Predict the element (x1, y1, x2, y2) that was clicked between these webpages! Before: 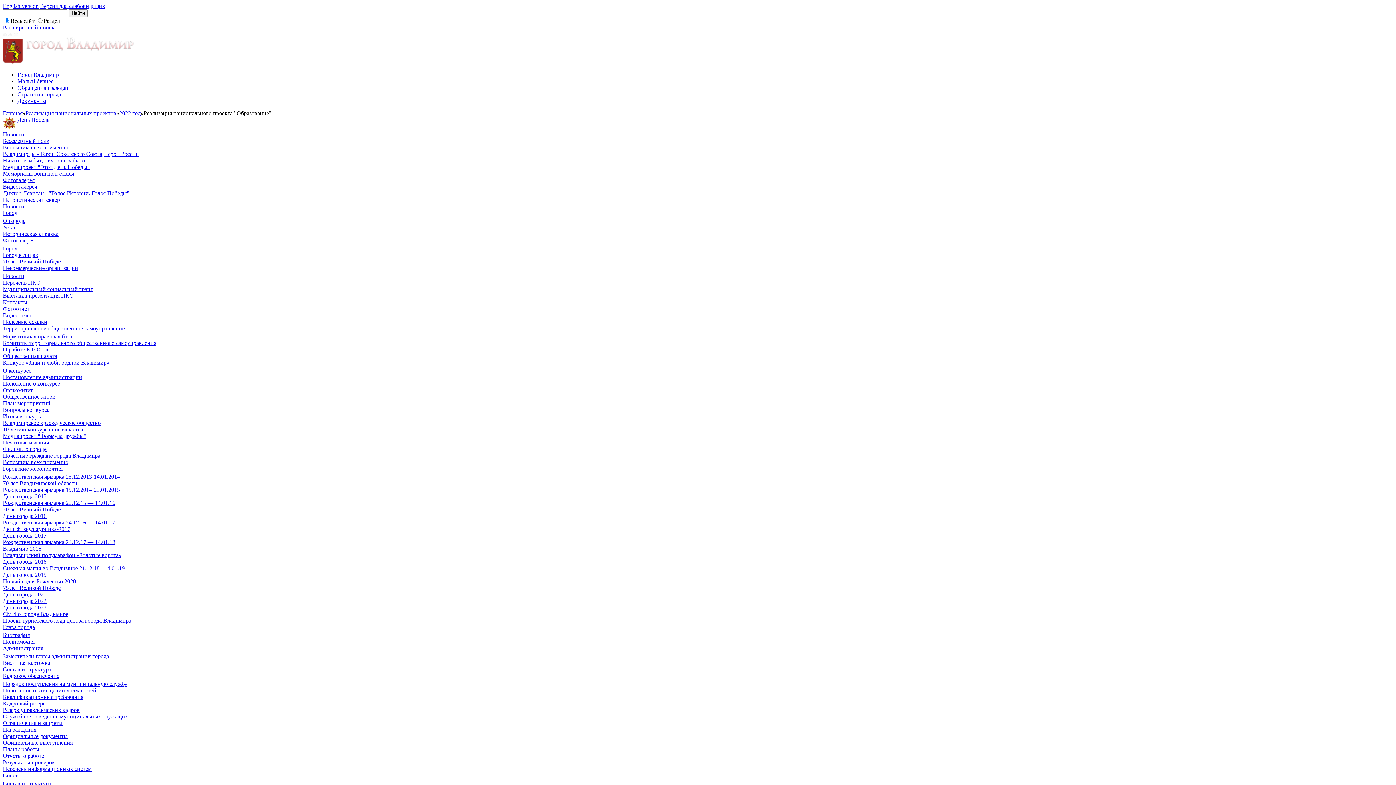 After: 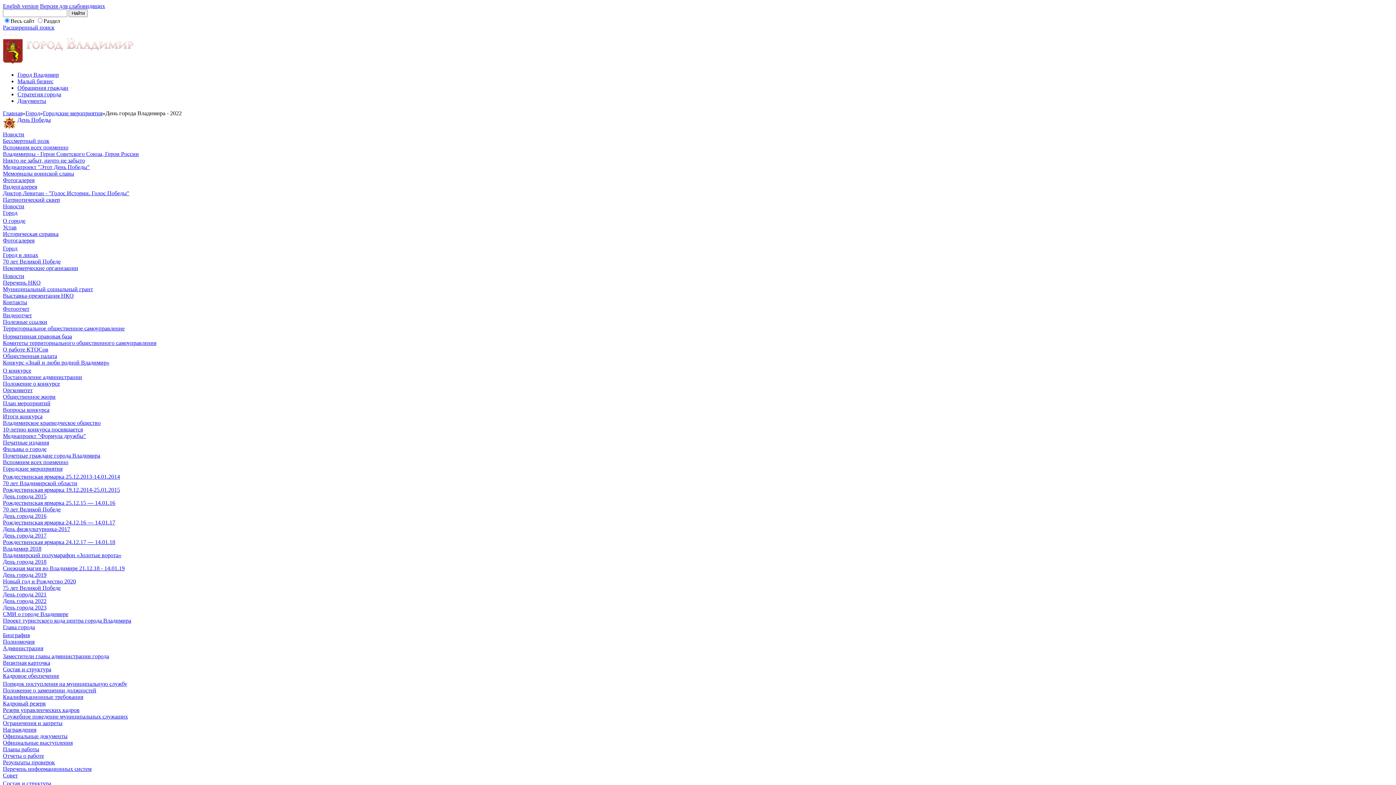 Action: label: День города 2022 bbox: (2, 598, 46, 604)